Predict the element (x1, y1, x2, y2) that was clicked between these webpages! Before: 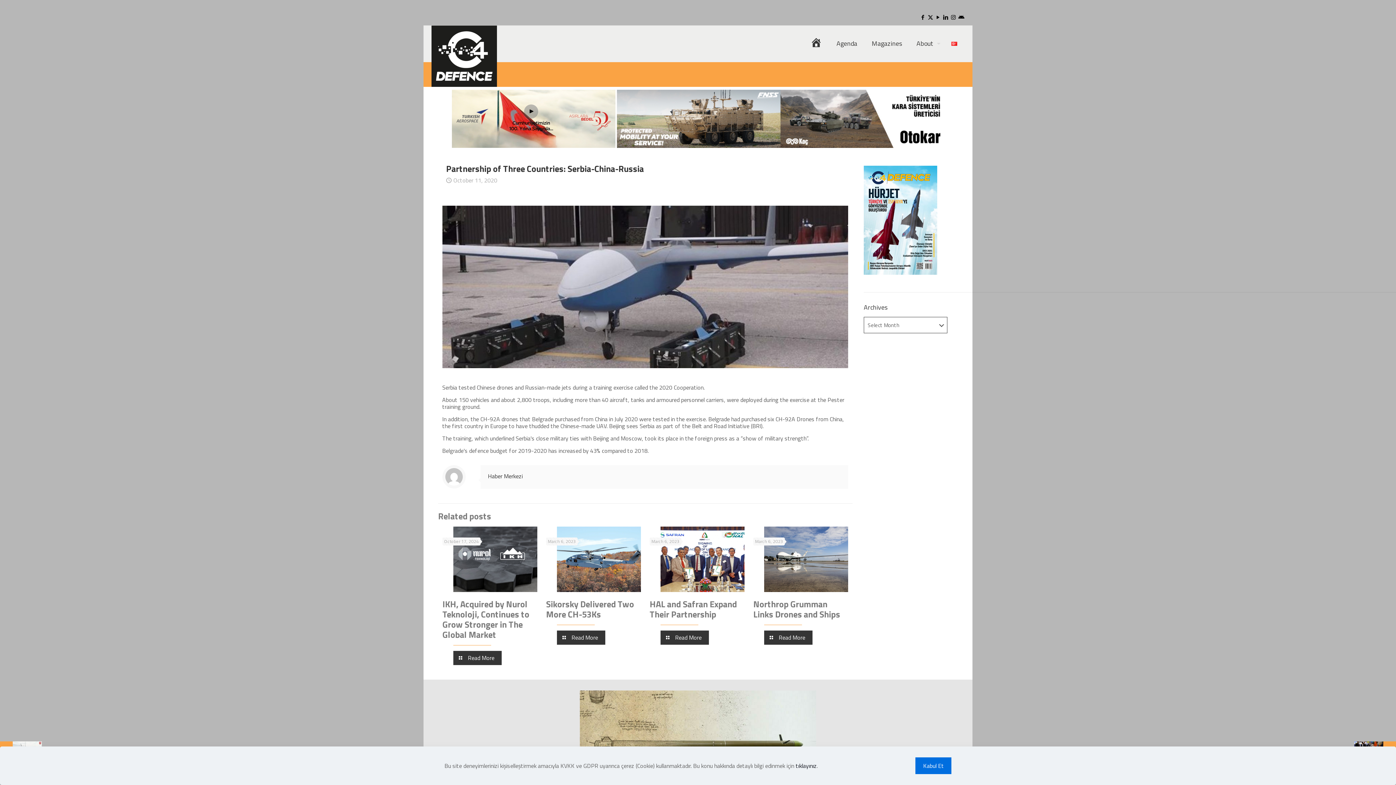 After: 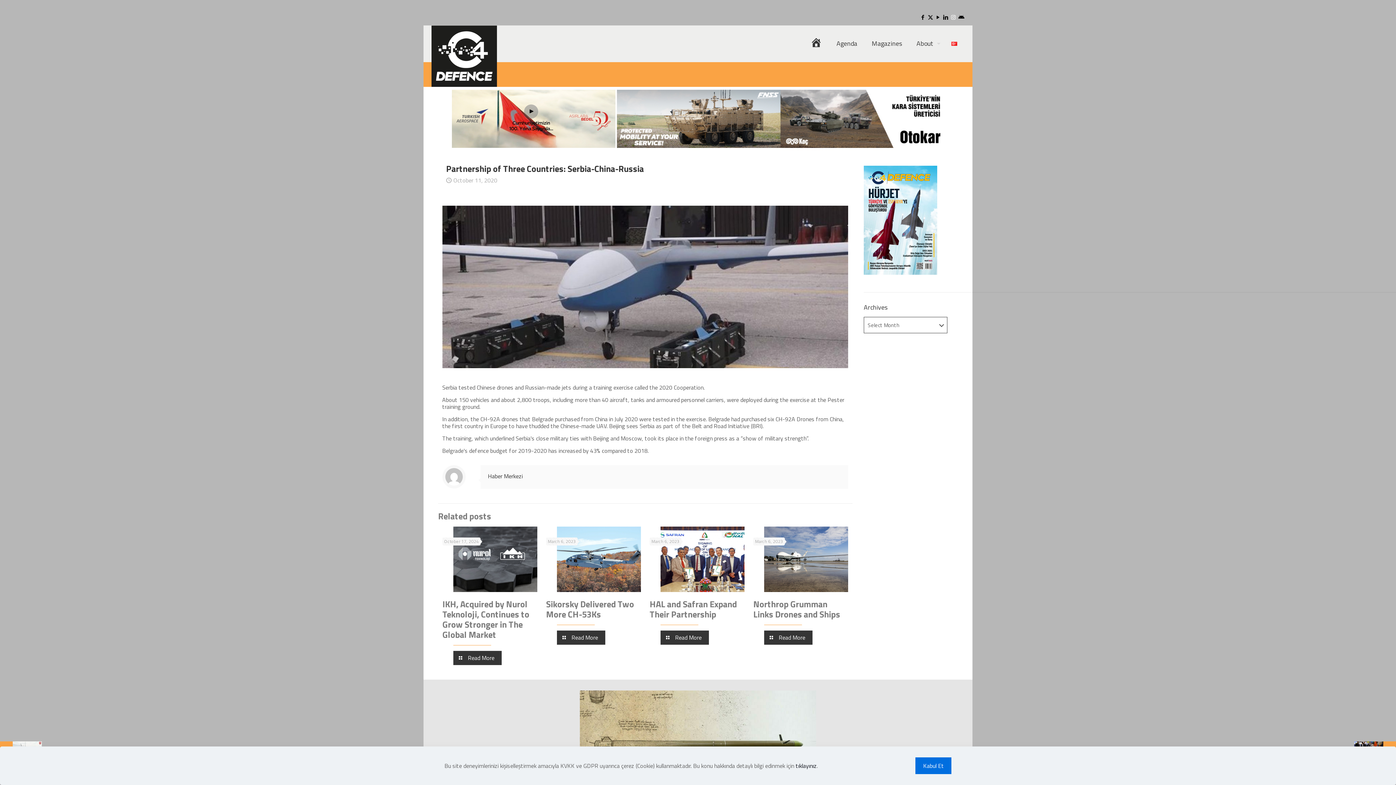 Action: label: Instagram icon bbox: (950, 13, 956, 21)